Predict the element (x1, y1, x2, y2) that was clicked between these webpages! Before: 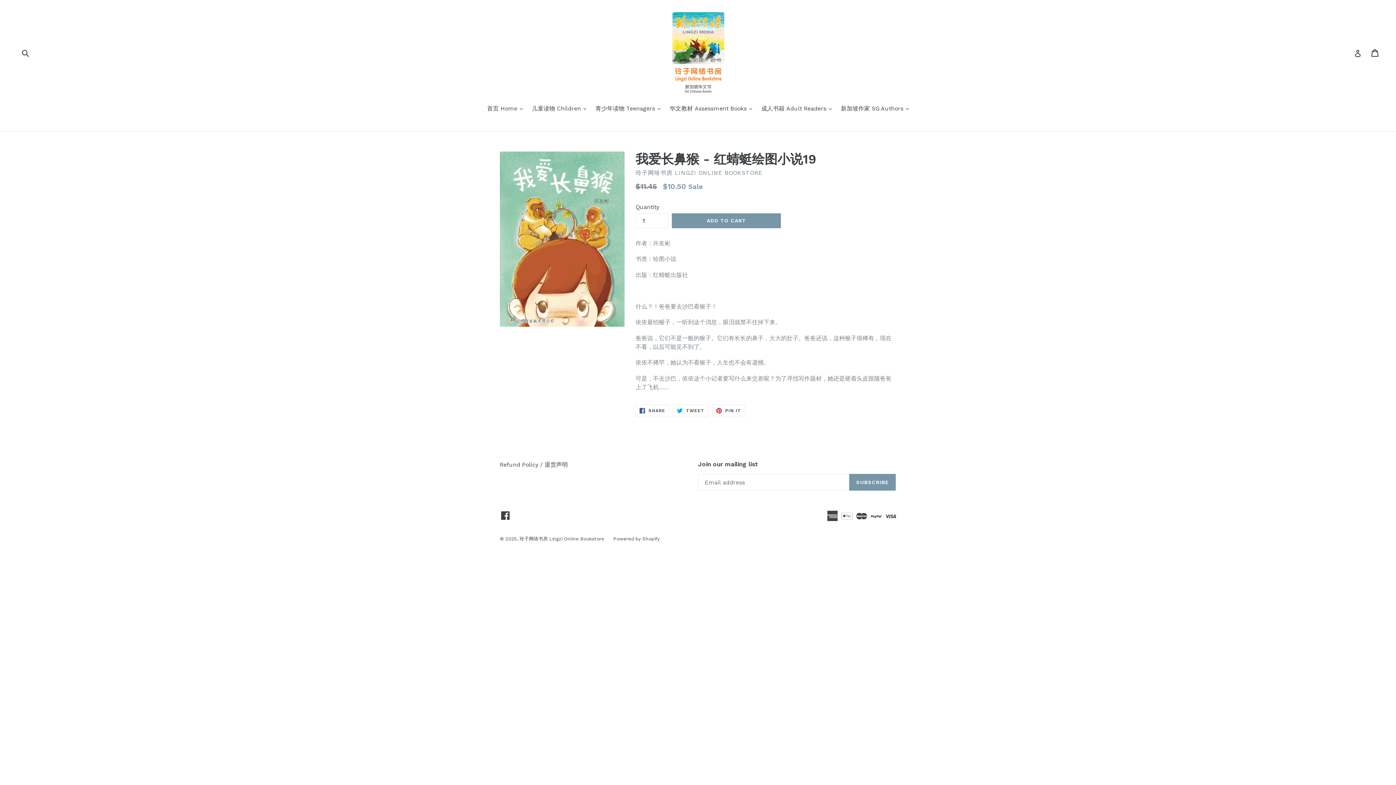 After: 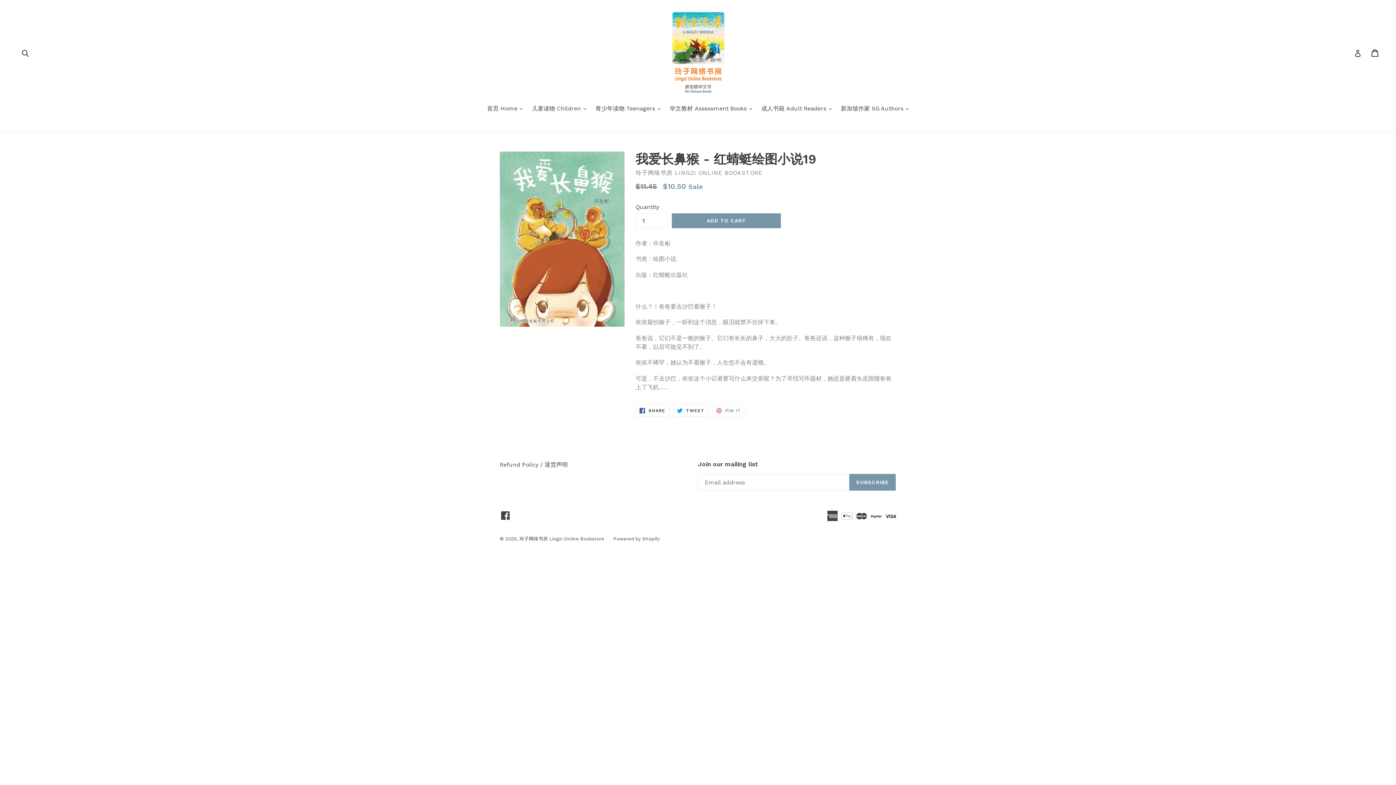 Action: label:  PIN IT
PIN ON PINTEREST bbox: (712, 404, 745, 416)